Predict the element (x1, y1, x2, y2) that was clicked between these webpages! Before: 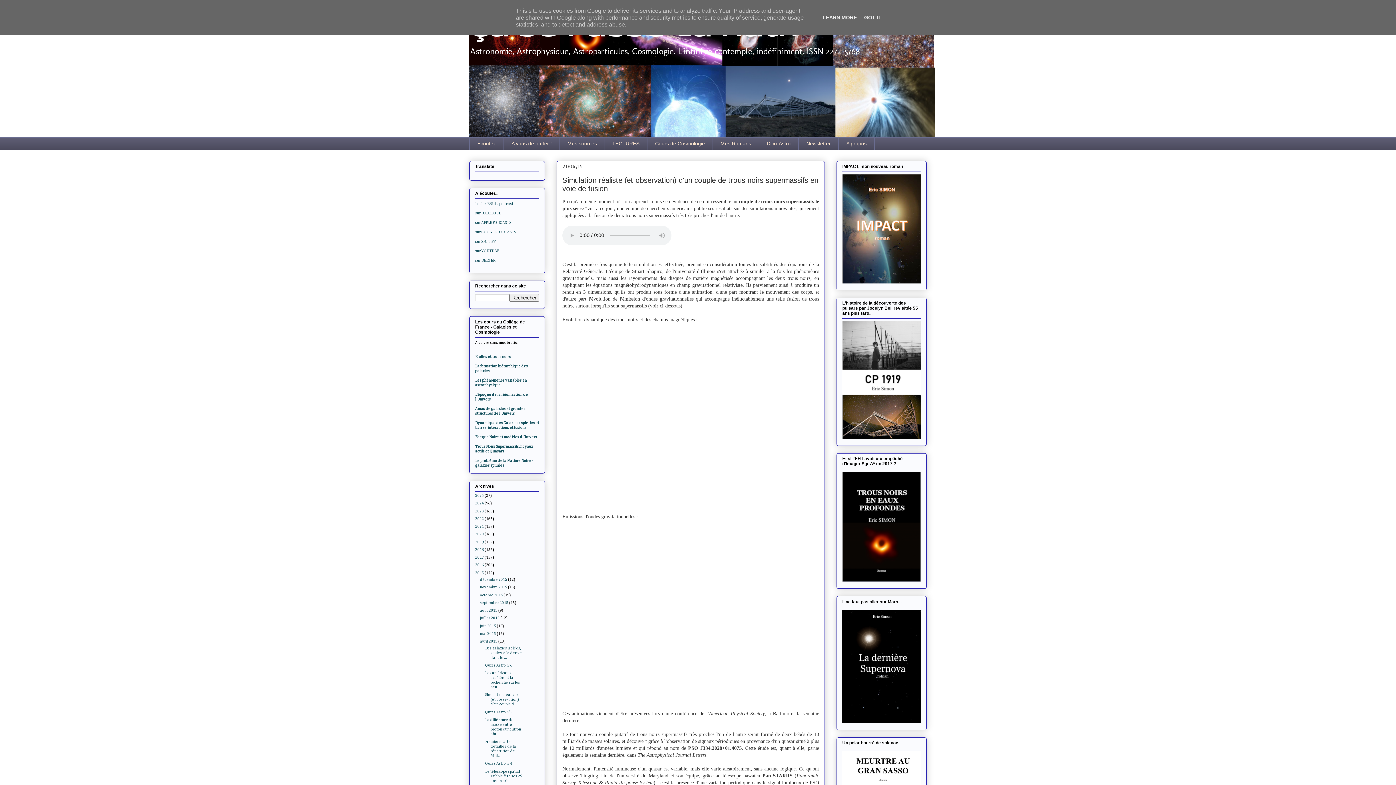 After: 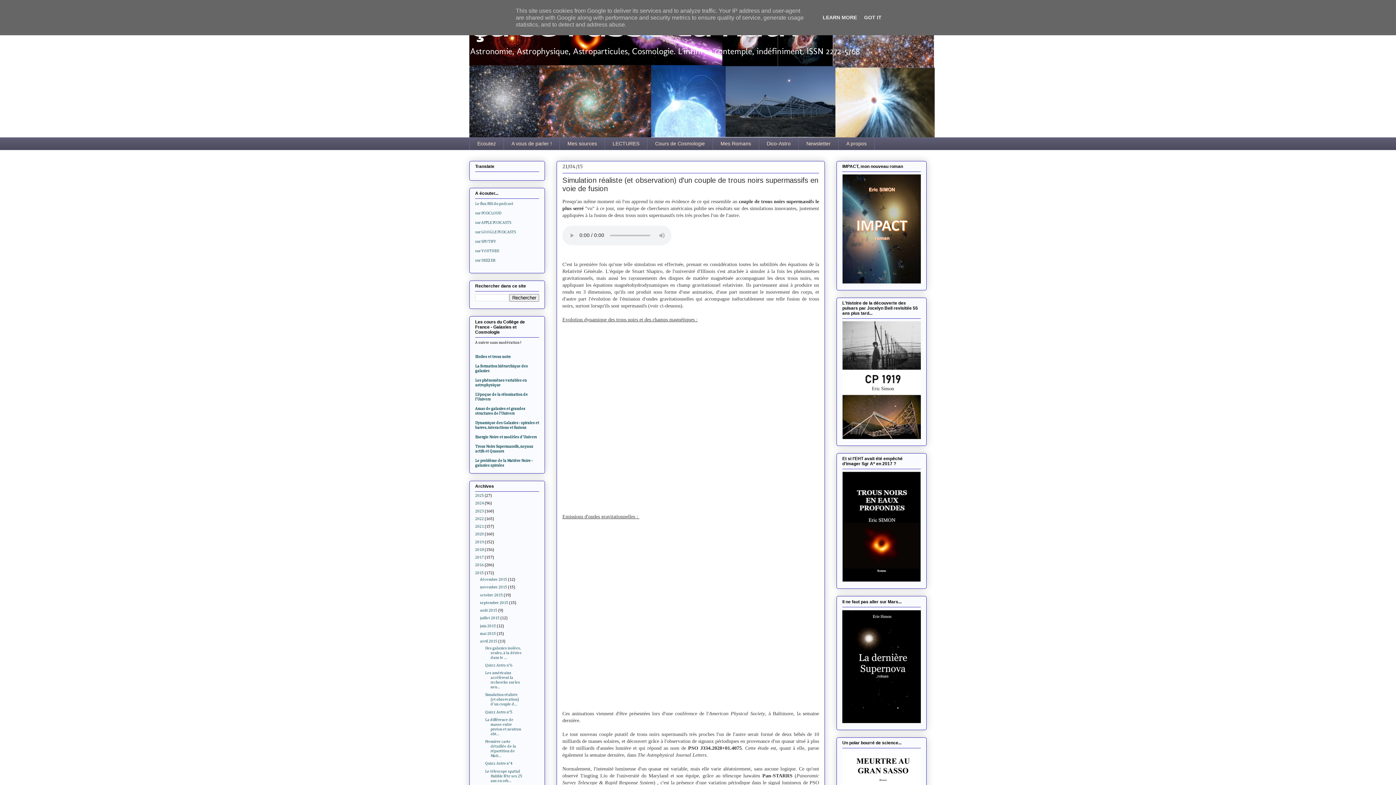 Action: bbox: (485, 693, 519, 706) label: Simulation réaliste (et observation) d'un couple d...